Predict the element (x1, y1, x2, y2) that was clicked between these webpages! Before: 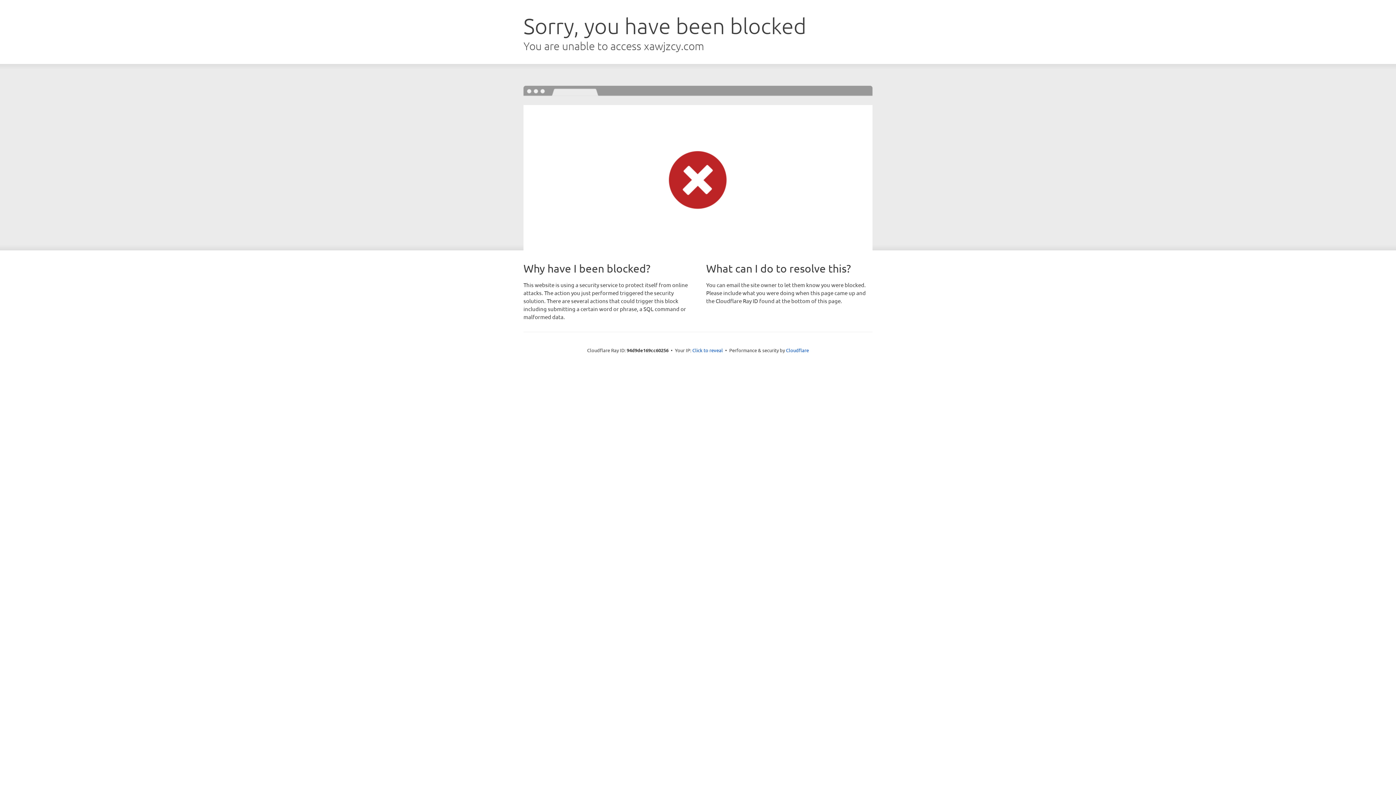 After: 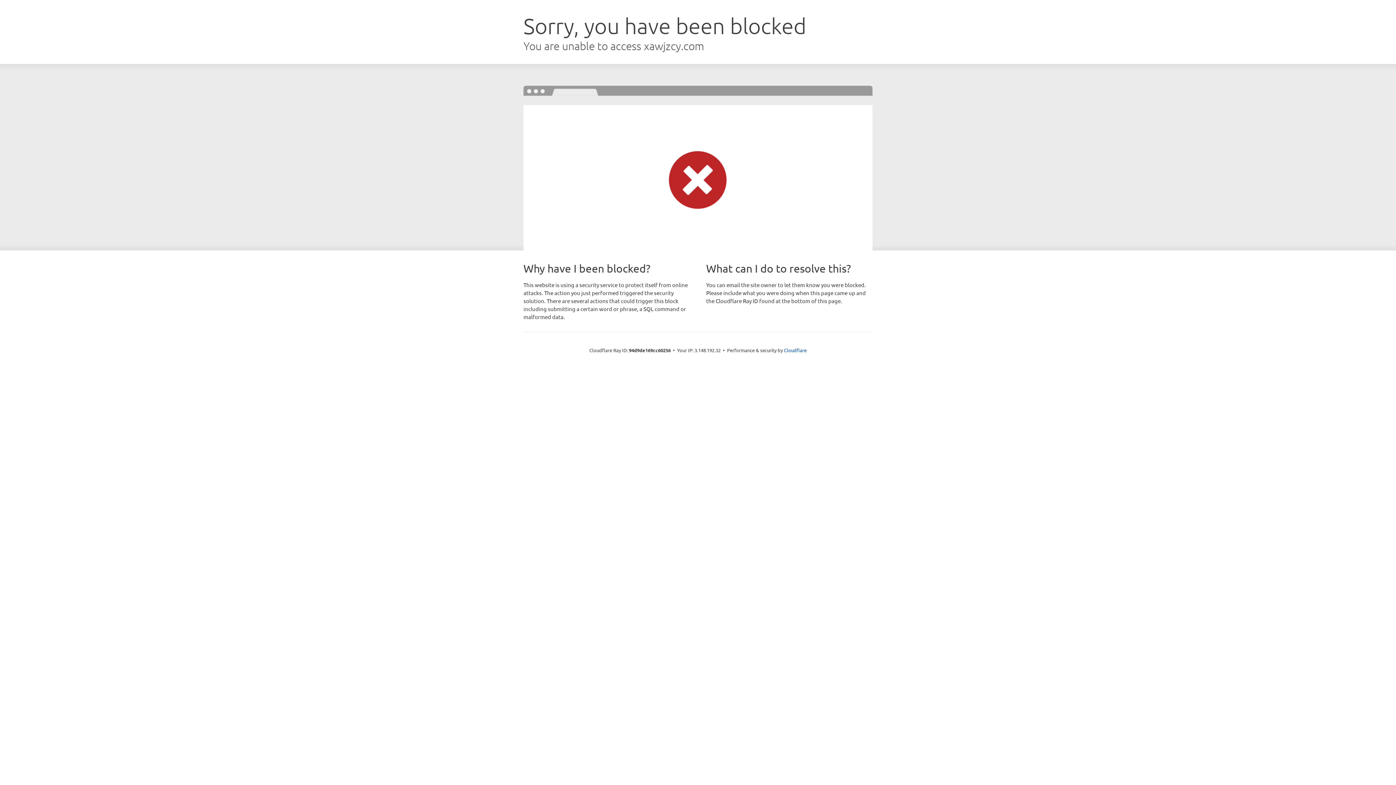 Action: label: Click to reveal bbox: (692, 346, 723, 353)